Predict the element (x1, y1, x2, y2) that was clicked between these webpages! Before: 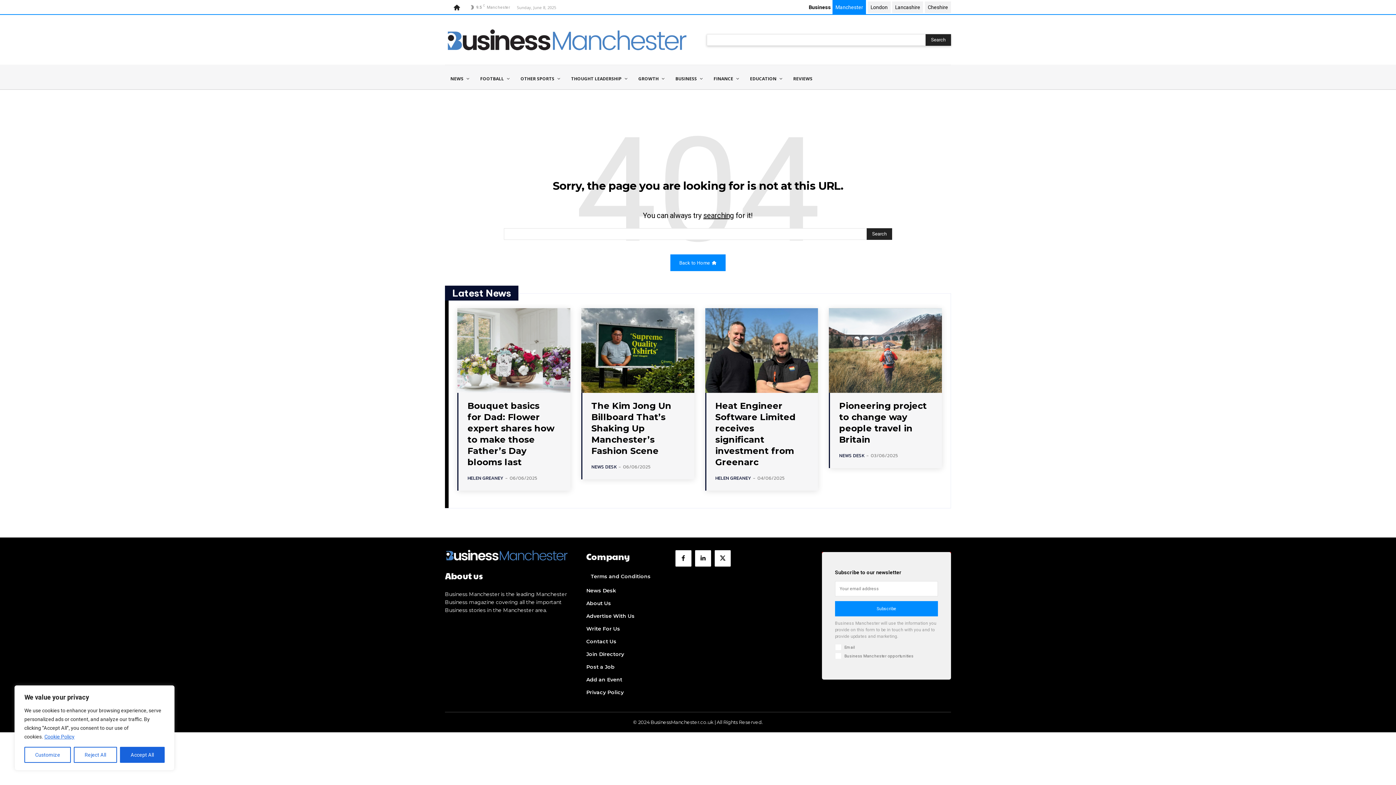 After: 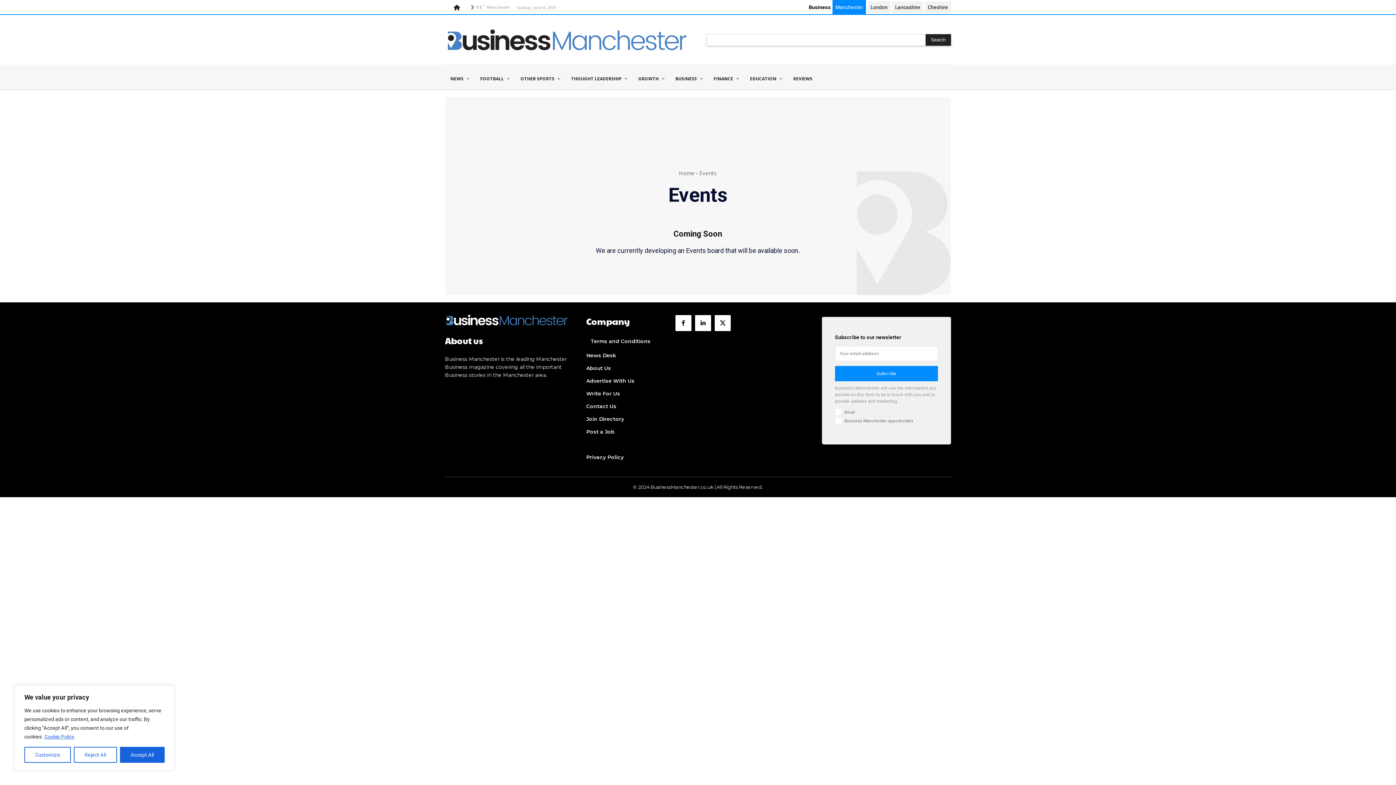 Action: bbox: (586, 676, 658, 684) label: Add an Event